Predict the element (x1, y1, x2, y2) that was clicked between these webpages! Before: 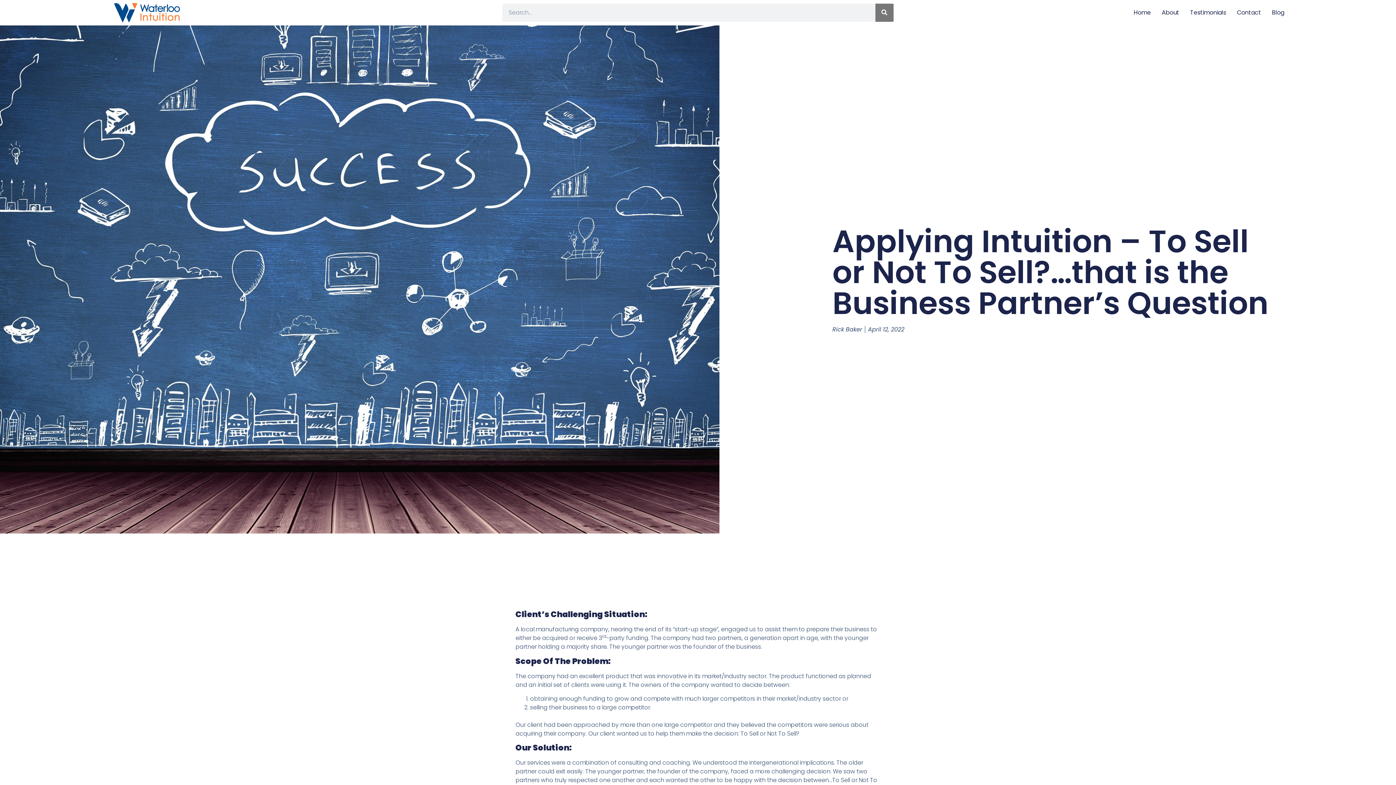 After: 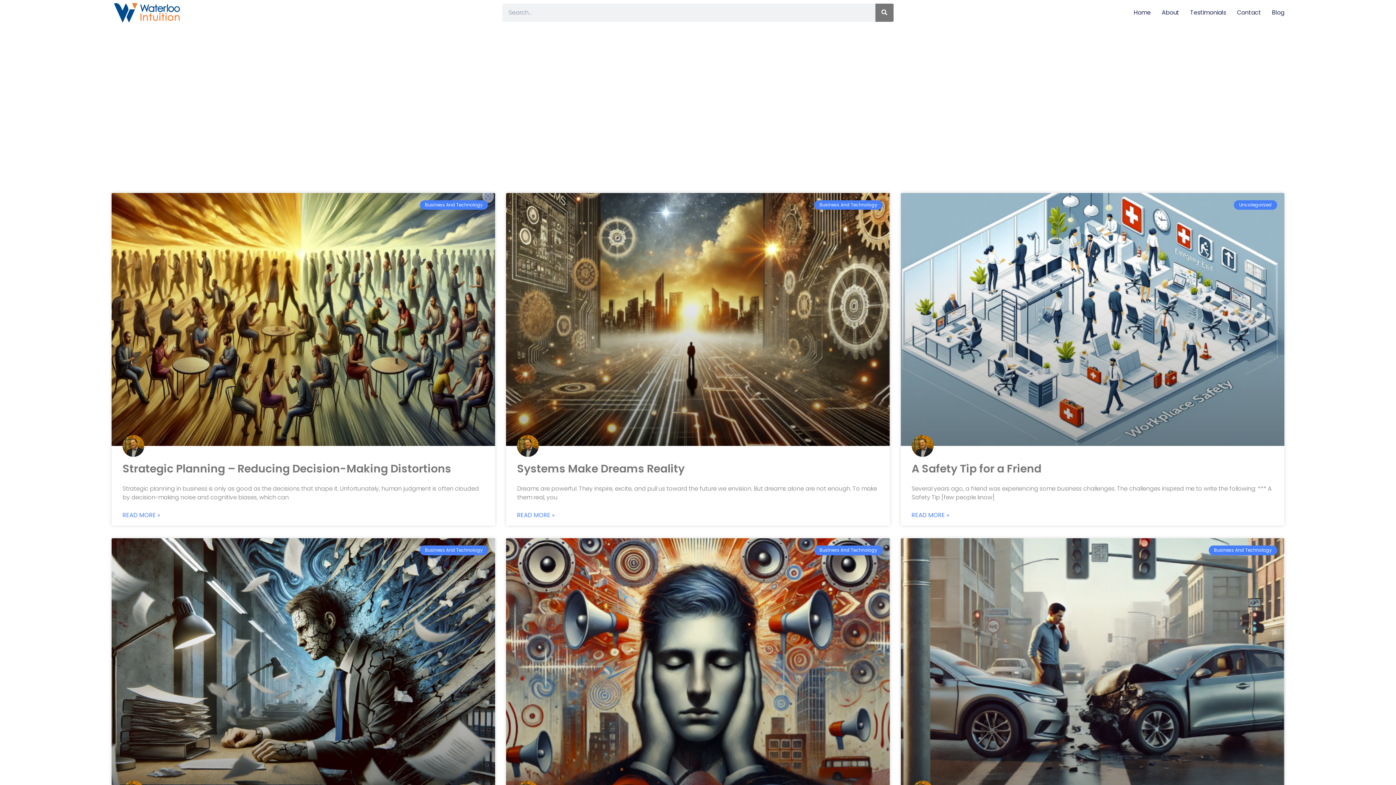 Action: bbox: (875, 3, 893, 21) label: Search